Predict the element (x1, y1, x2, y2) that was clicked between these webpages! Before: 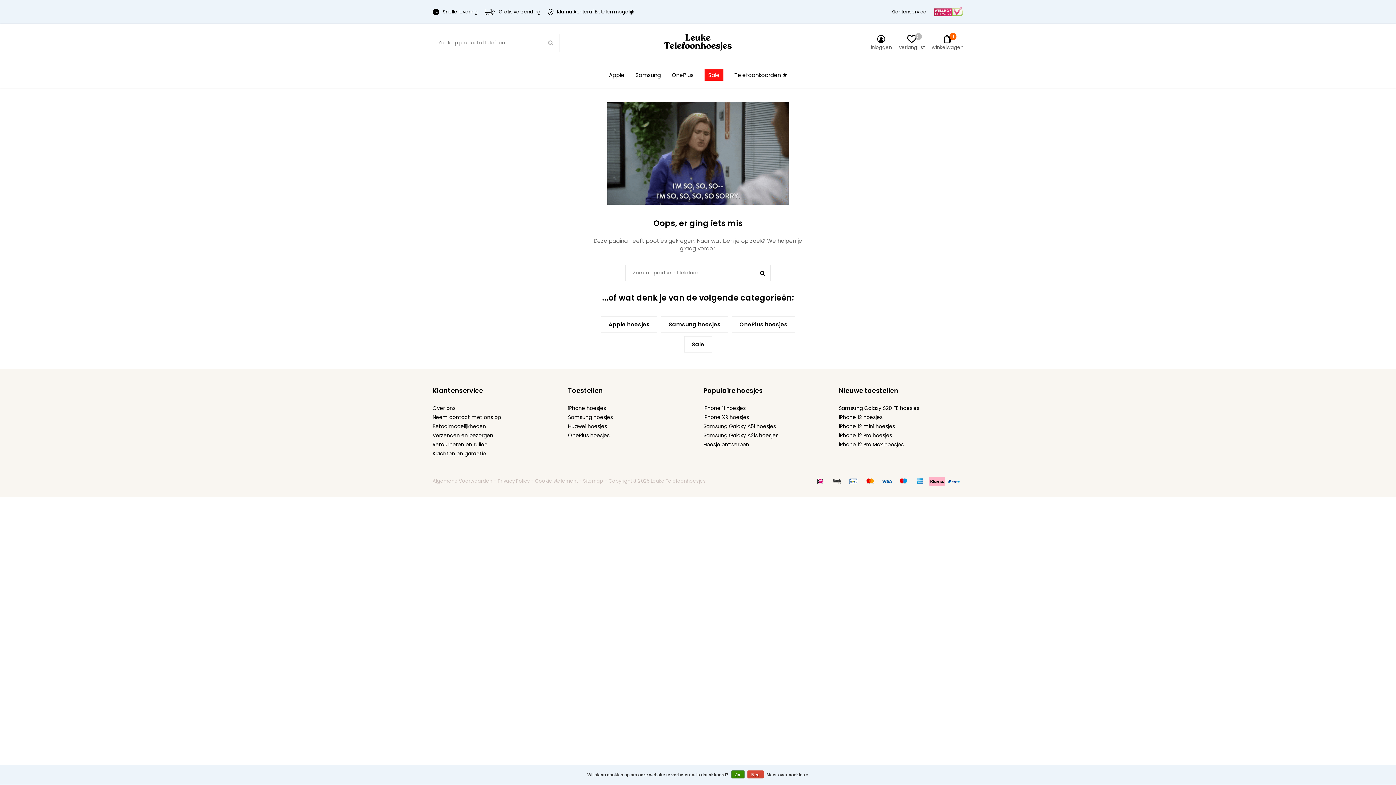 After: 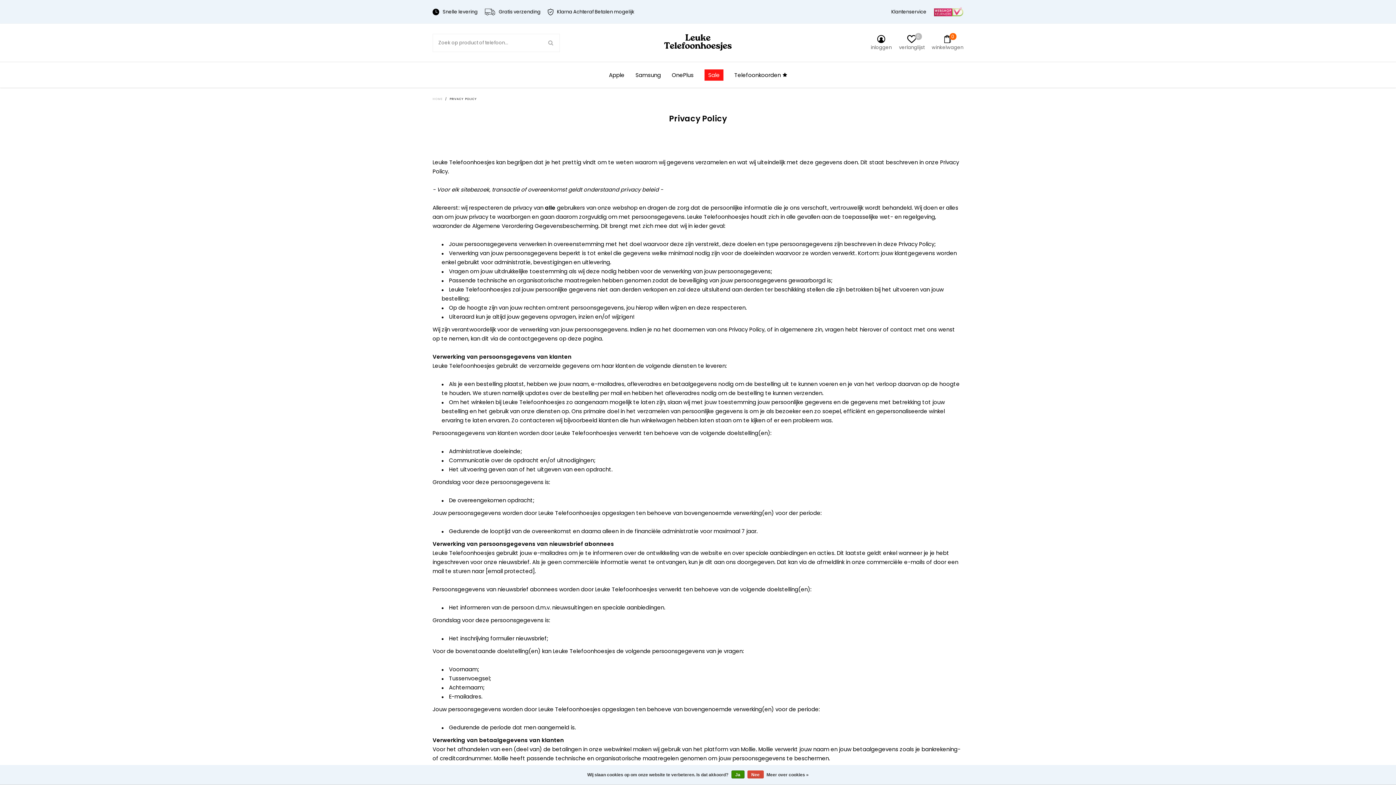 Action: label: Cookie statement bbox: (535, 477, 577, 484)